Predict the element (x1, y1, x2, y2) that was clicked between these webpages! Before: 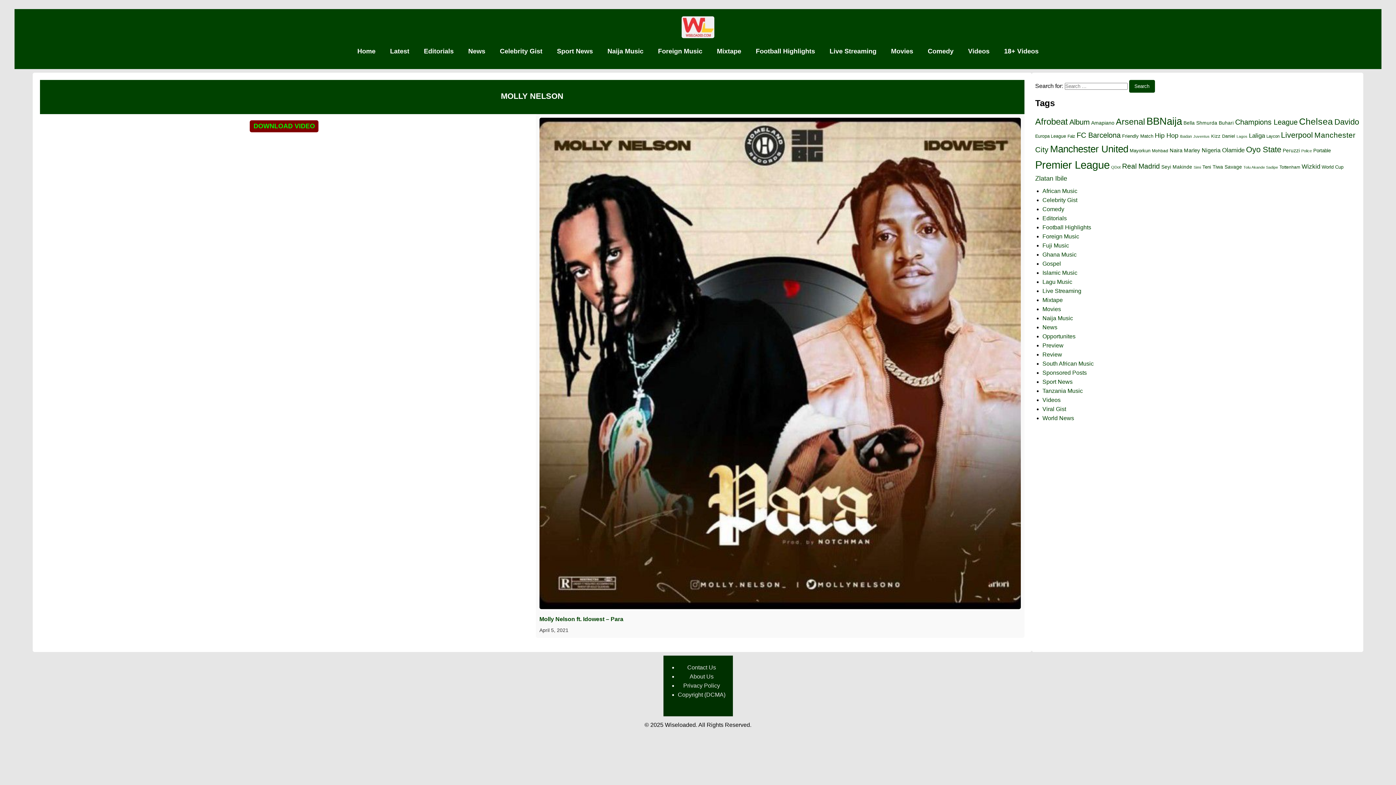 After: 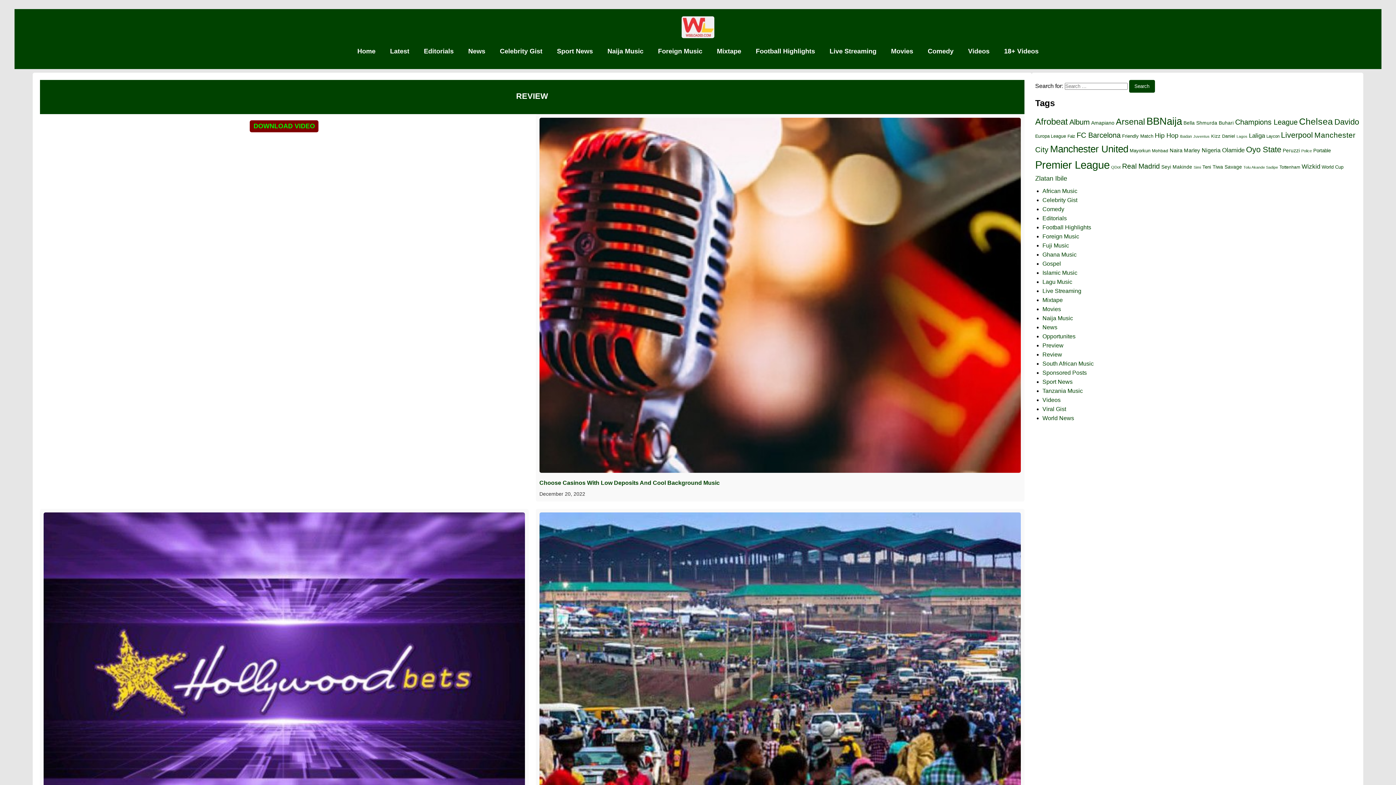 Action: bbox: (1042, 351, 1062, 357) label: Review